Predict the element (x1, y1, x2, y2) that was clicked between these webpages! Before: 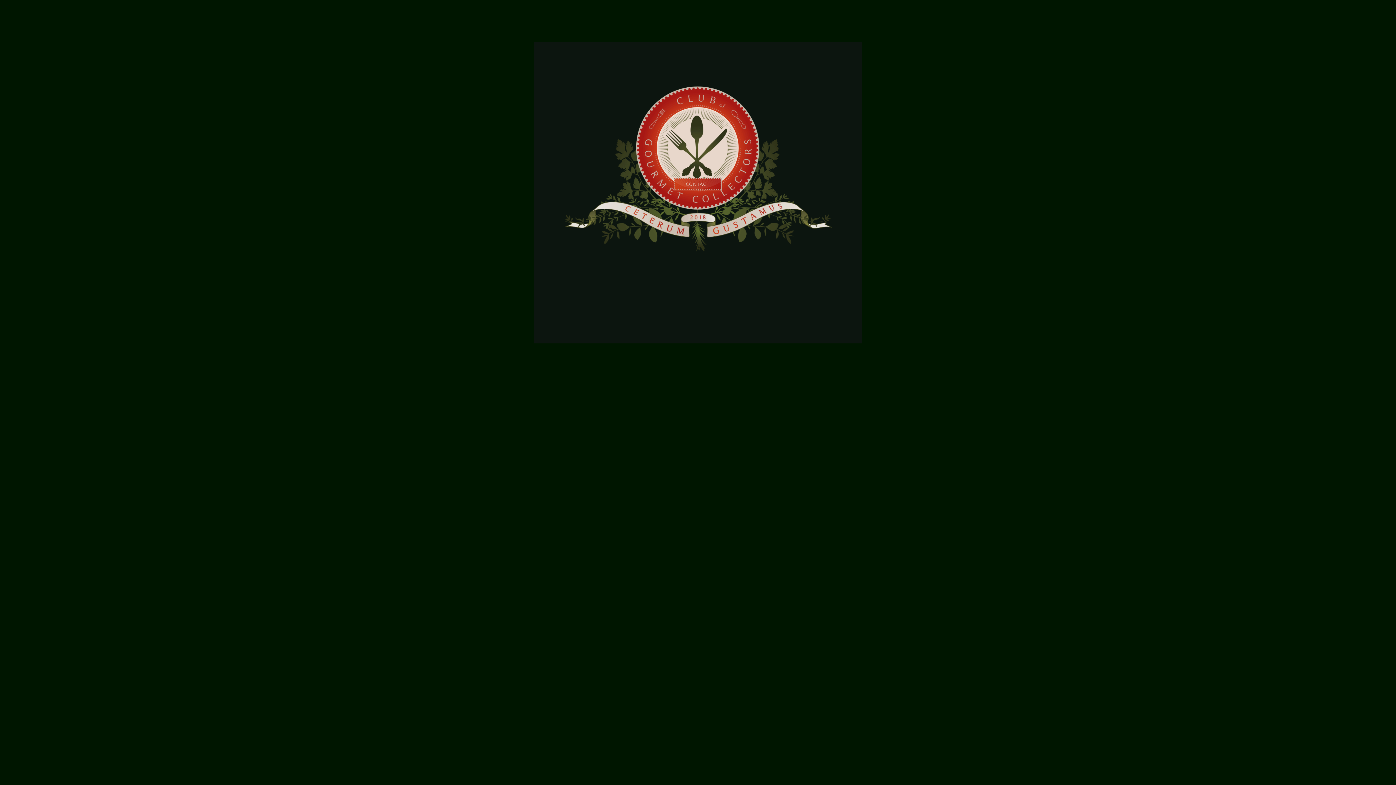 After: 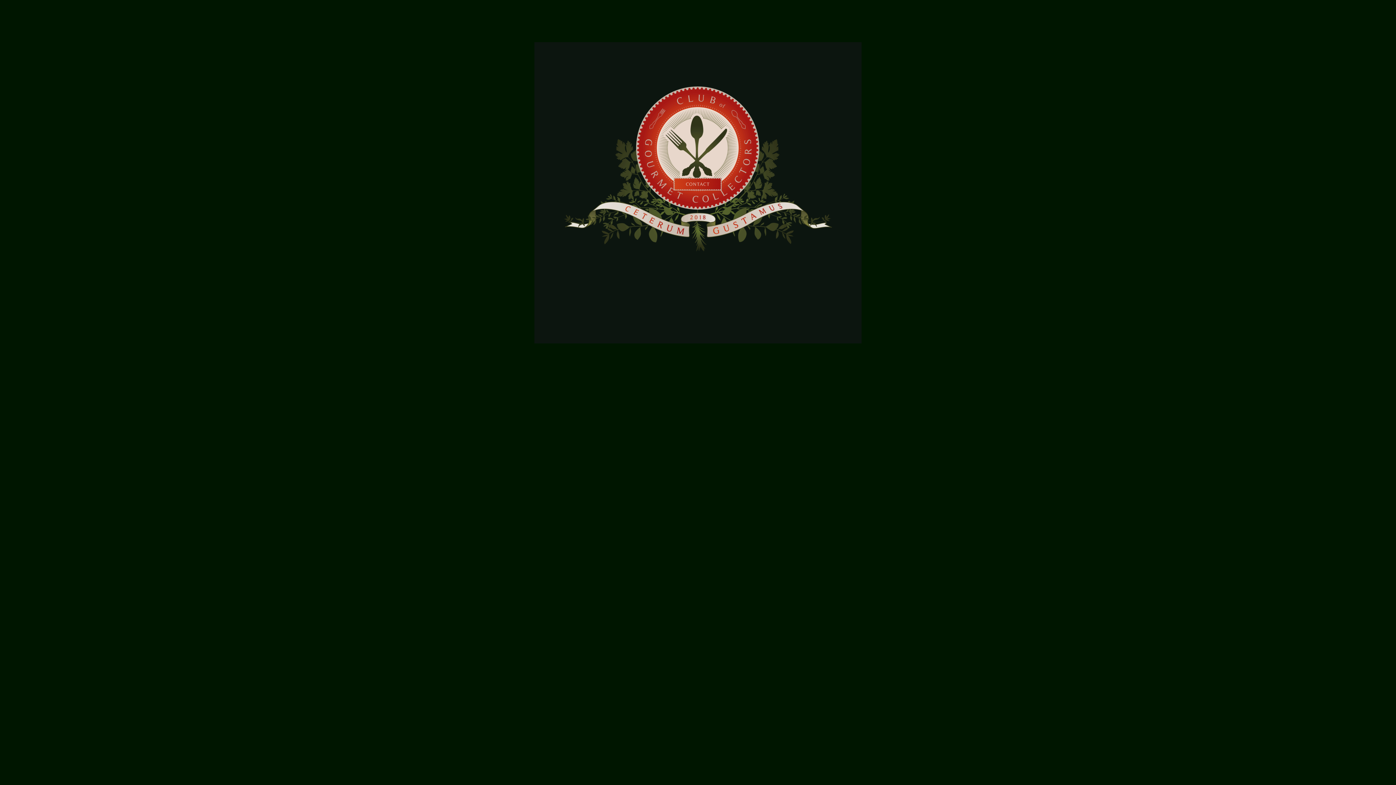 Action: bbox: (673, 186, 722, 192)